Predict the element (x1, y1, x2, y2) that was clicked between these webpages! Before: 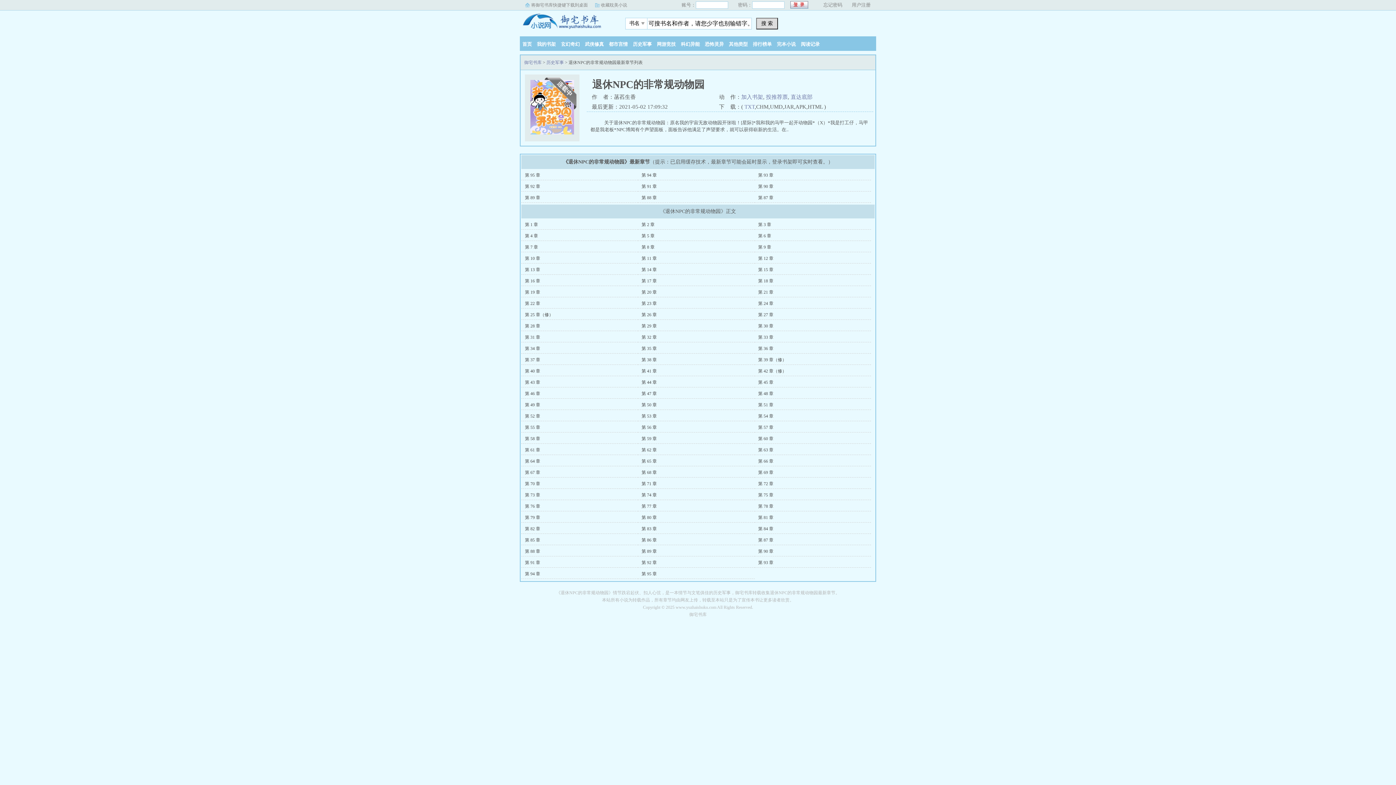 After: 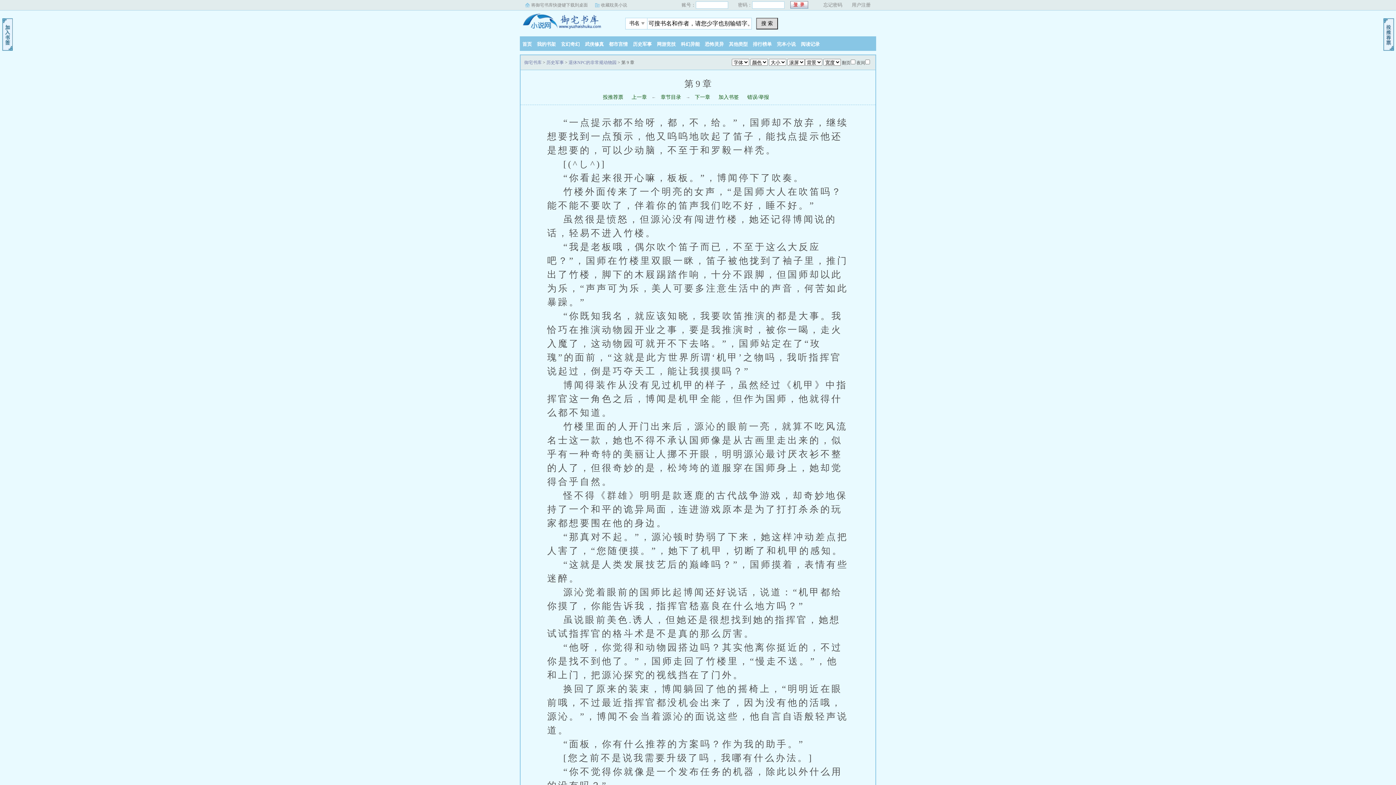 Action: label: 第 9 章 bbox: (758, 244, 771, 249)